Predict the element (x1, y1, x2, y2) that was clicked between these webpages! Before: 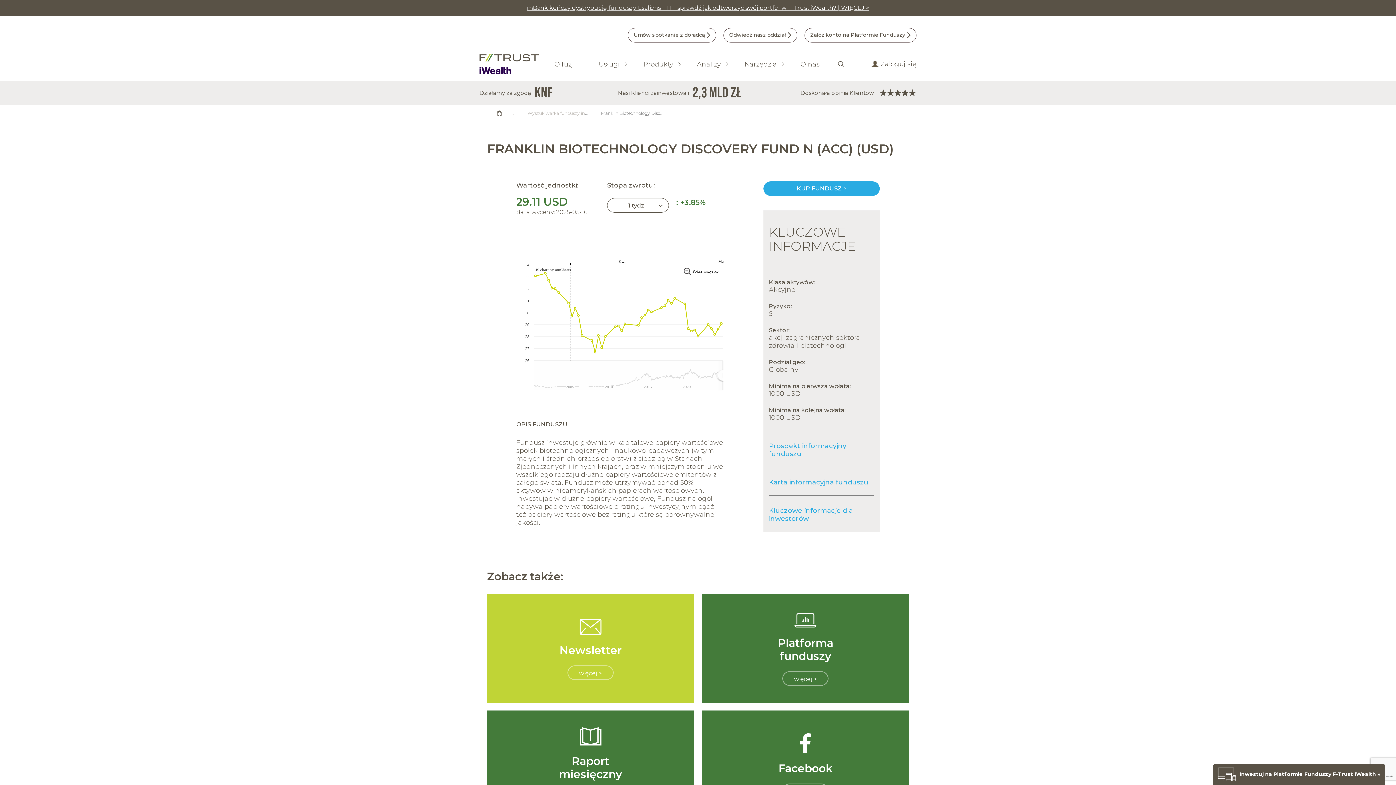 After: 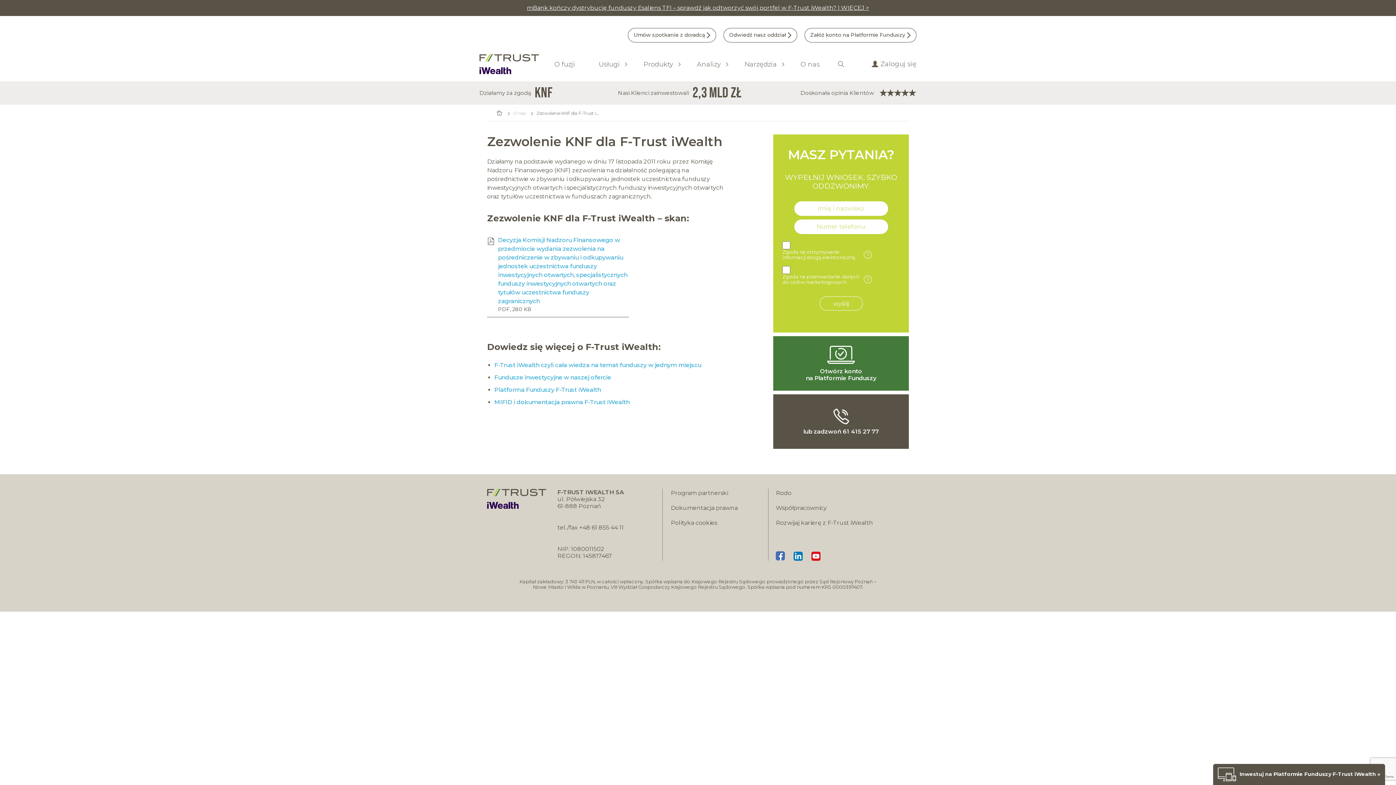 Action: bbox: (479, 84, 552, 101) label: Działamy za zgodą
KNF